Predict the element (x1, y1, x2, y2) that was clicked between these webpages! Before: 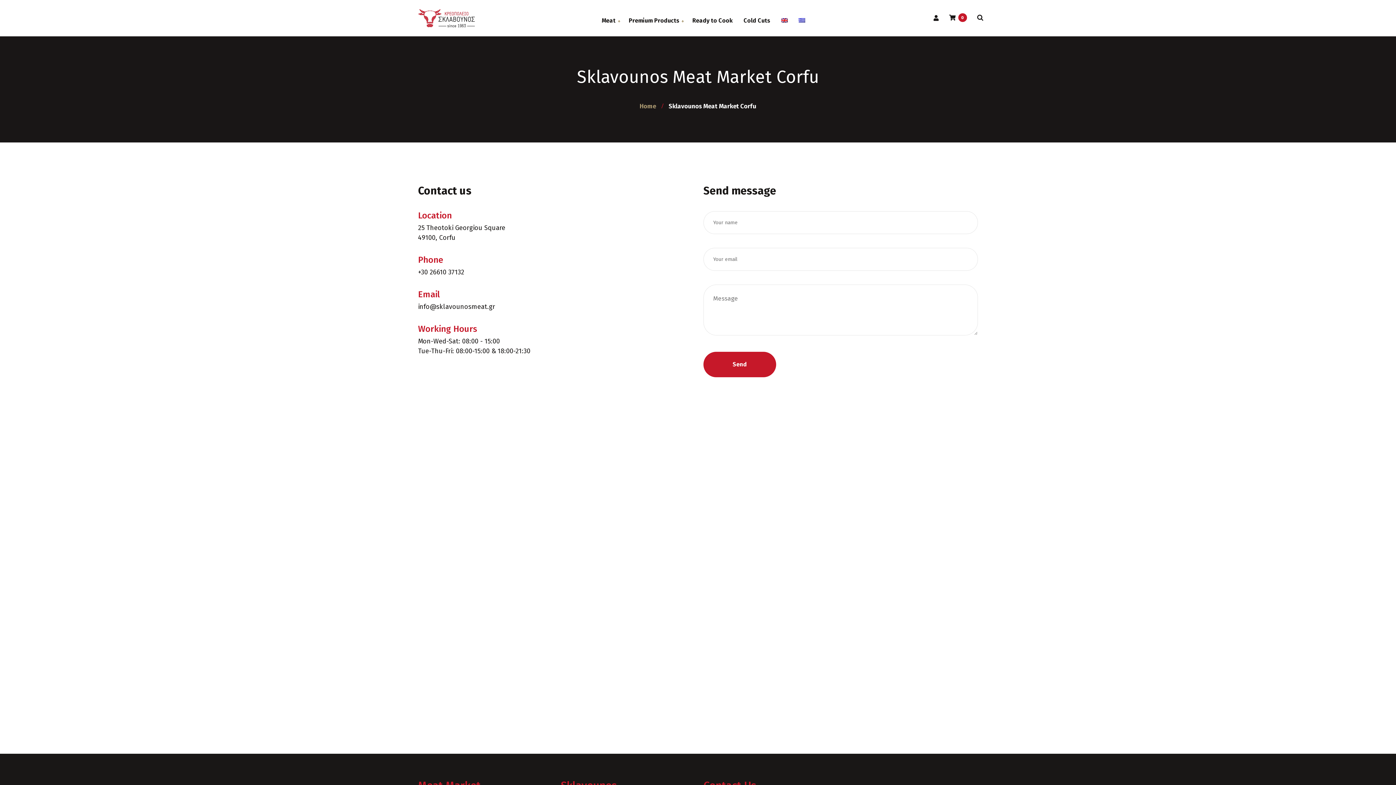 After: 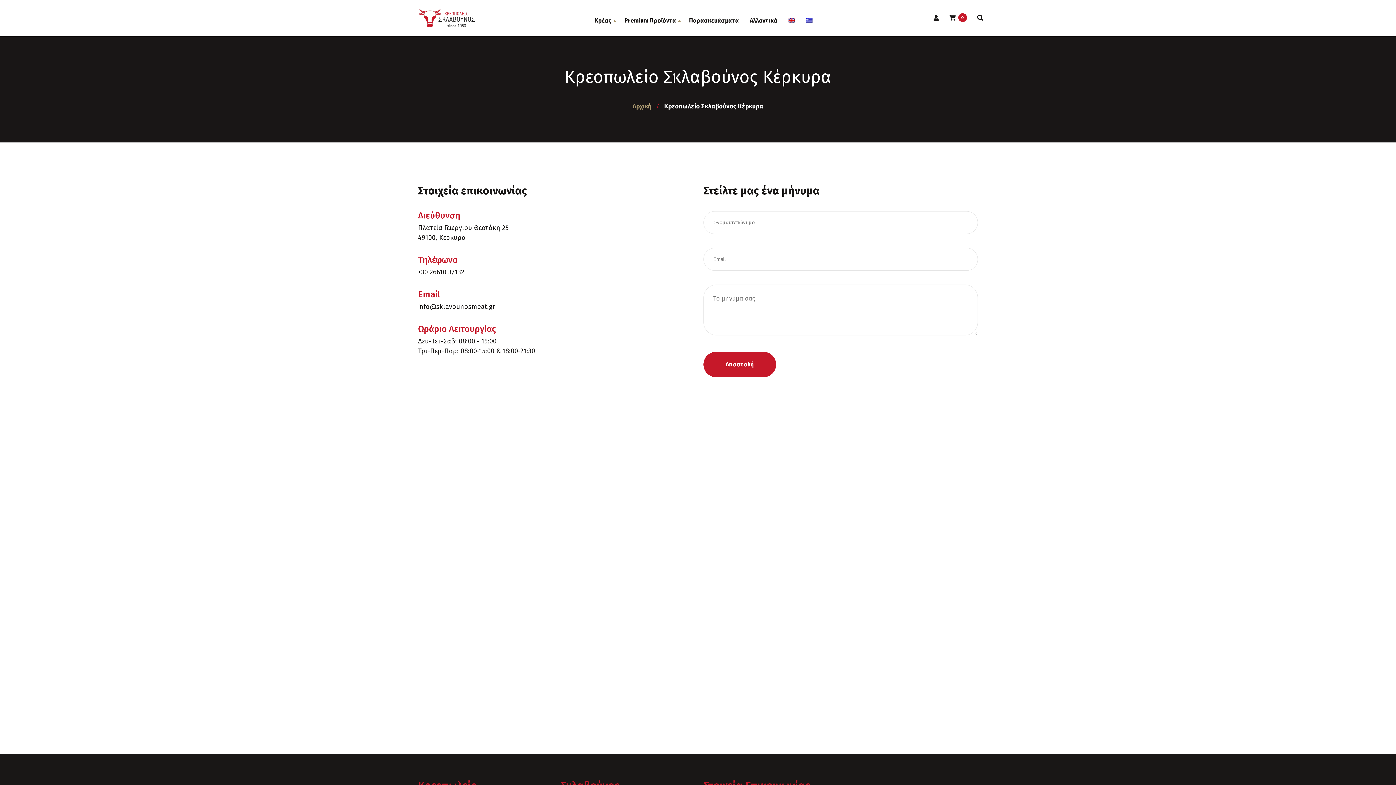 Action: bbox: (793, 11, 810, 24)